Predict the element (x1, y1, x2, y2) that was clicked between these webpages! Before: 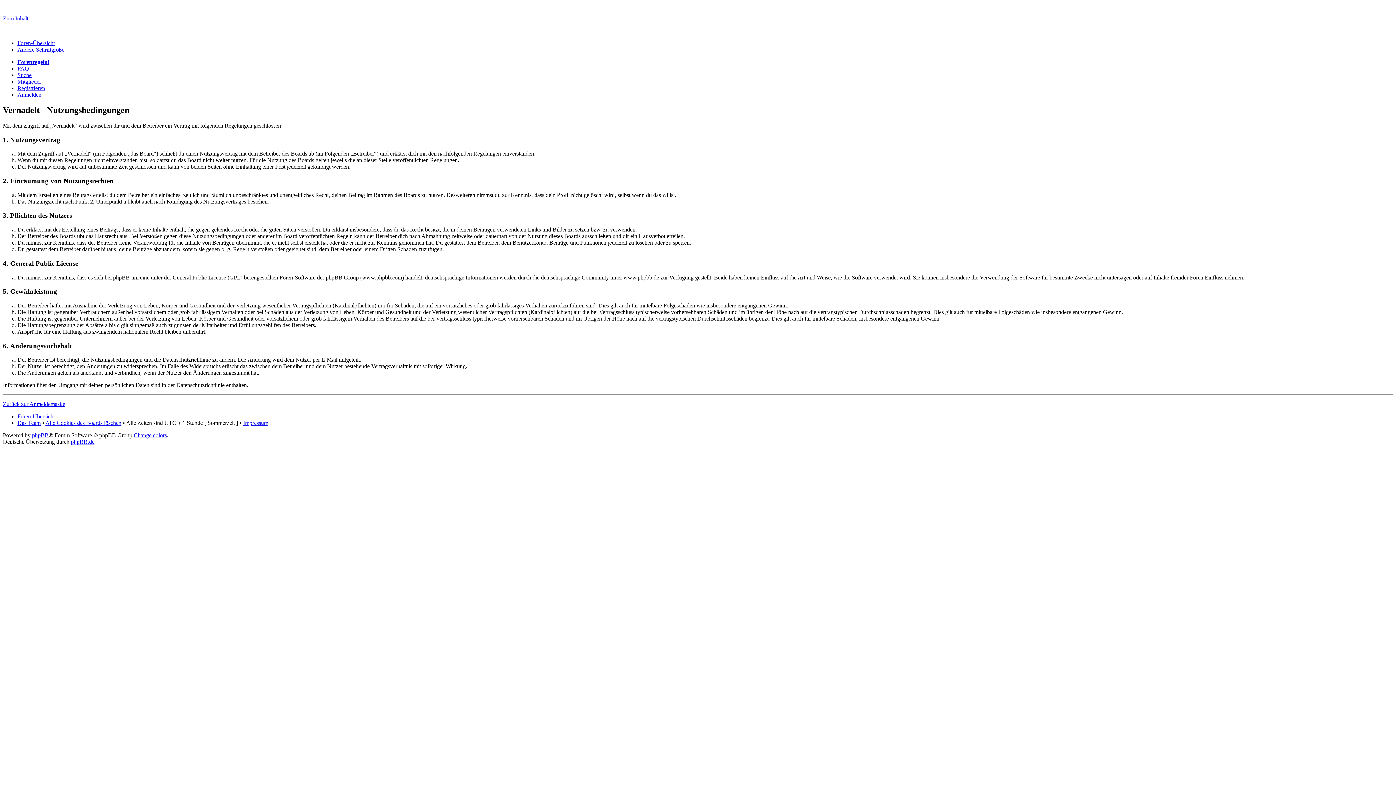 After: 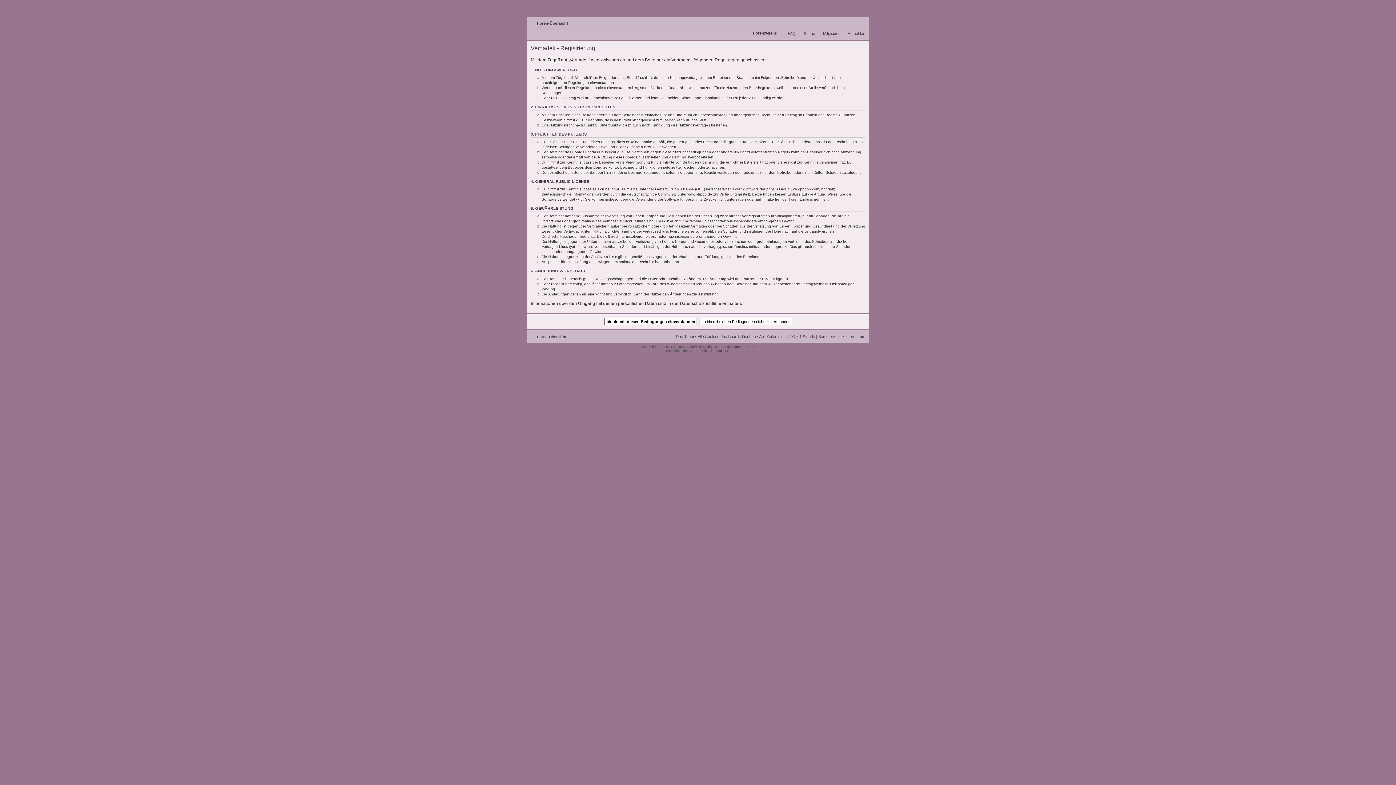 Action: bbox: (17, 85, 45, 91) label: Registrieren